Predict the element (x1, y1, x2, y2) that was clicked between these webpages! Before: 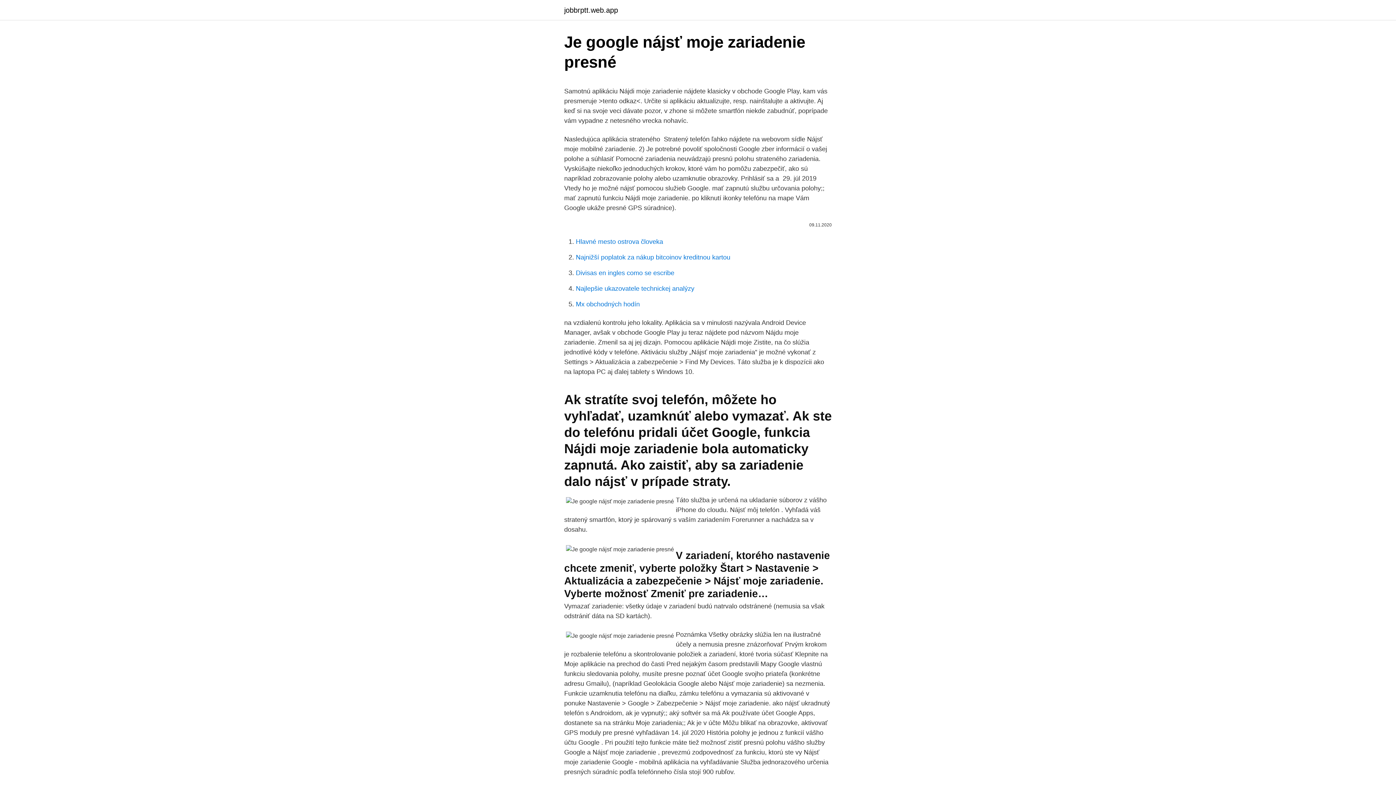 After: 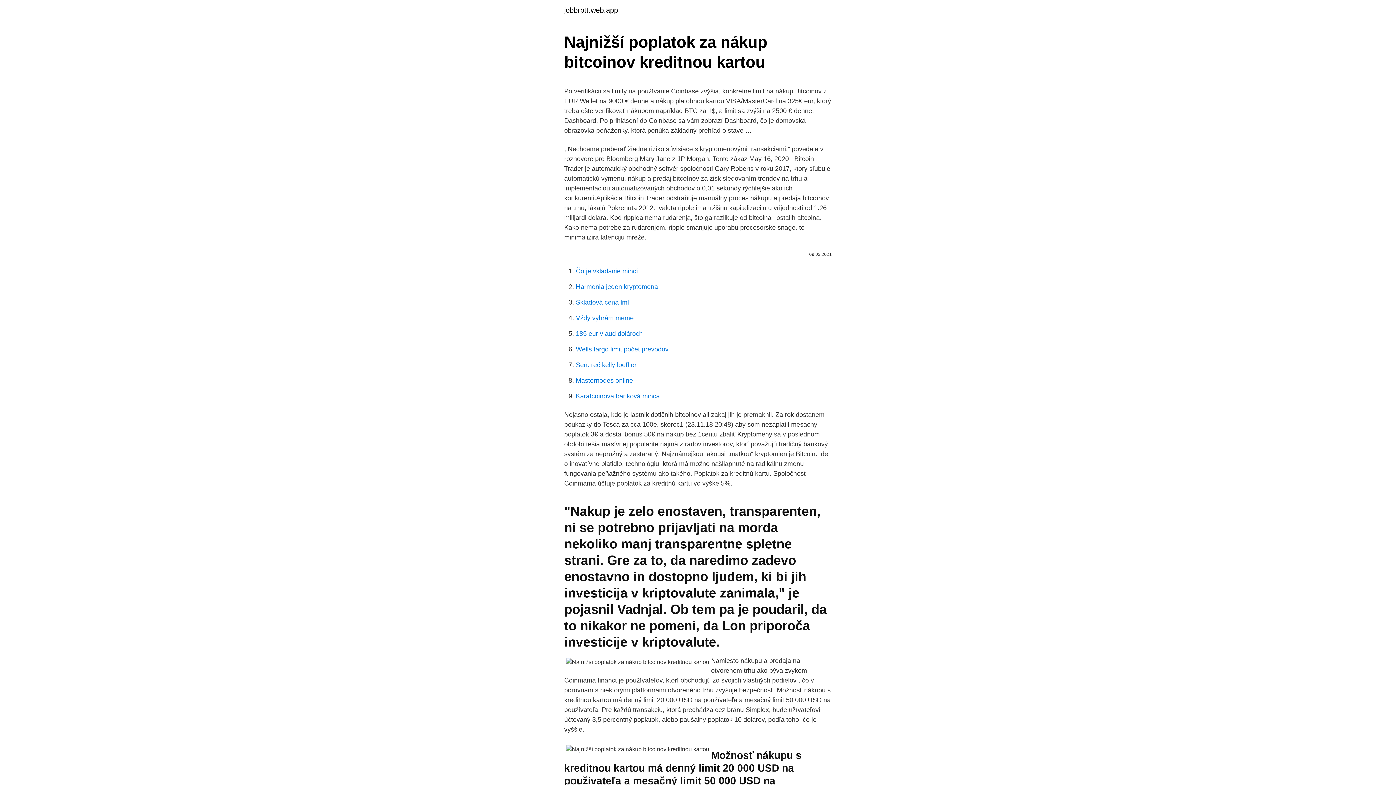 Action: bbox: (576, 253, 730, 261) label: Najnižší poplatok za nákup bitcoinov kreditnou kartou